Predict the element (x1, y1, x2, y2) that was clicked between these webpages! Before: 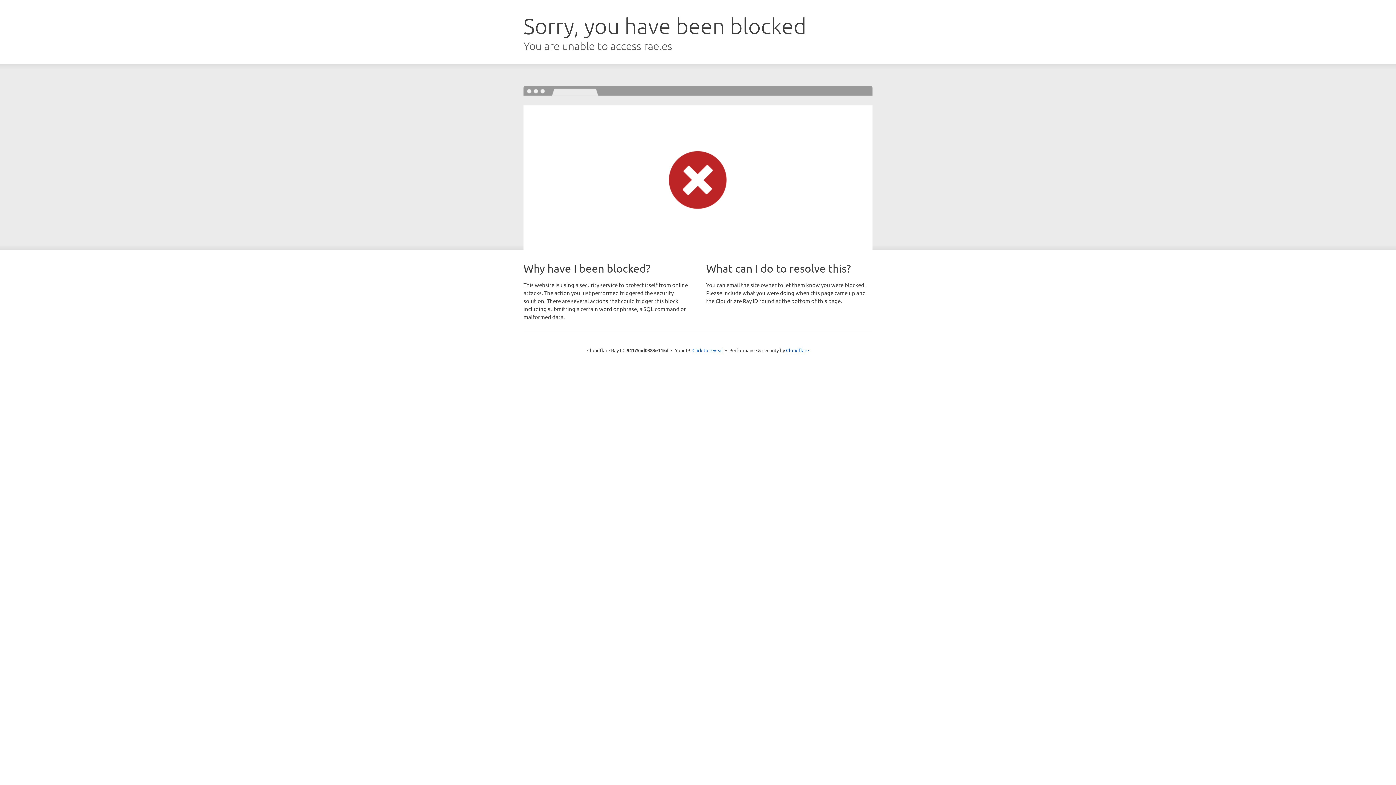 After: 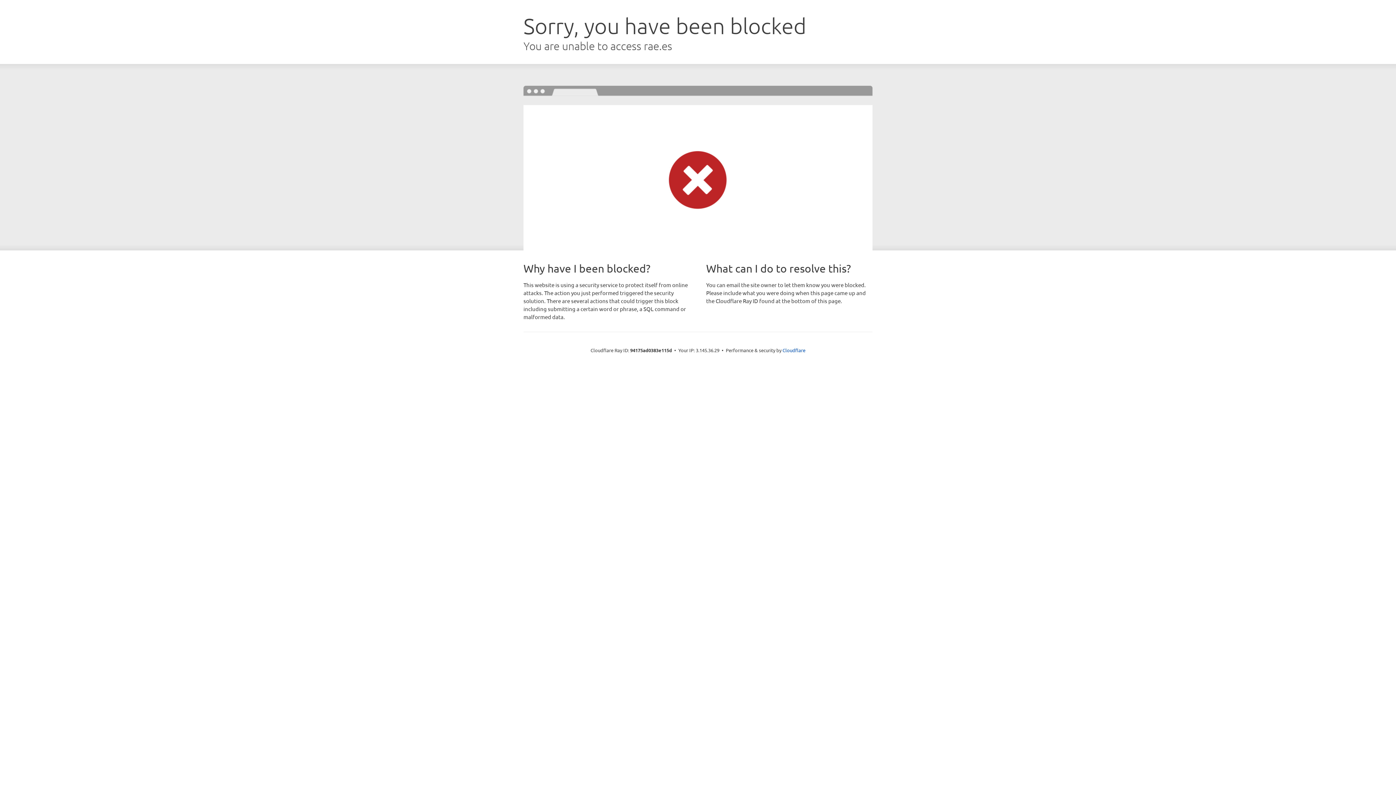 Action: bbox: (692, 346, 723, 353) label: Click to reveal